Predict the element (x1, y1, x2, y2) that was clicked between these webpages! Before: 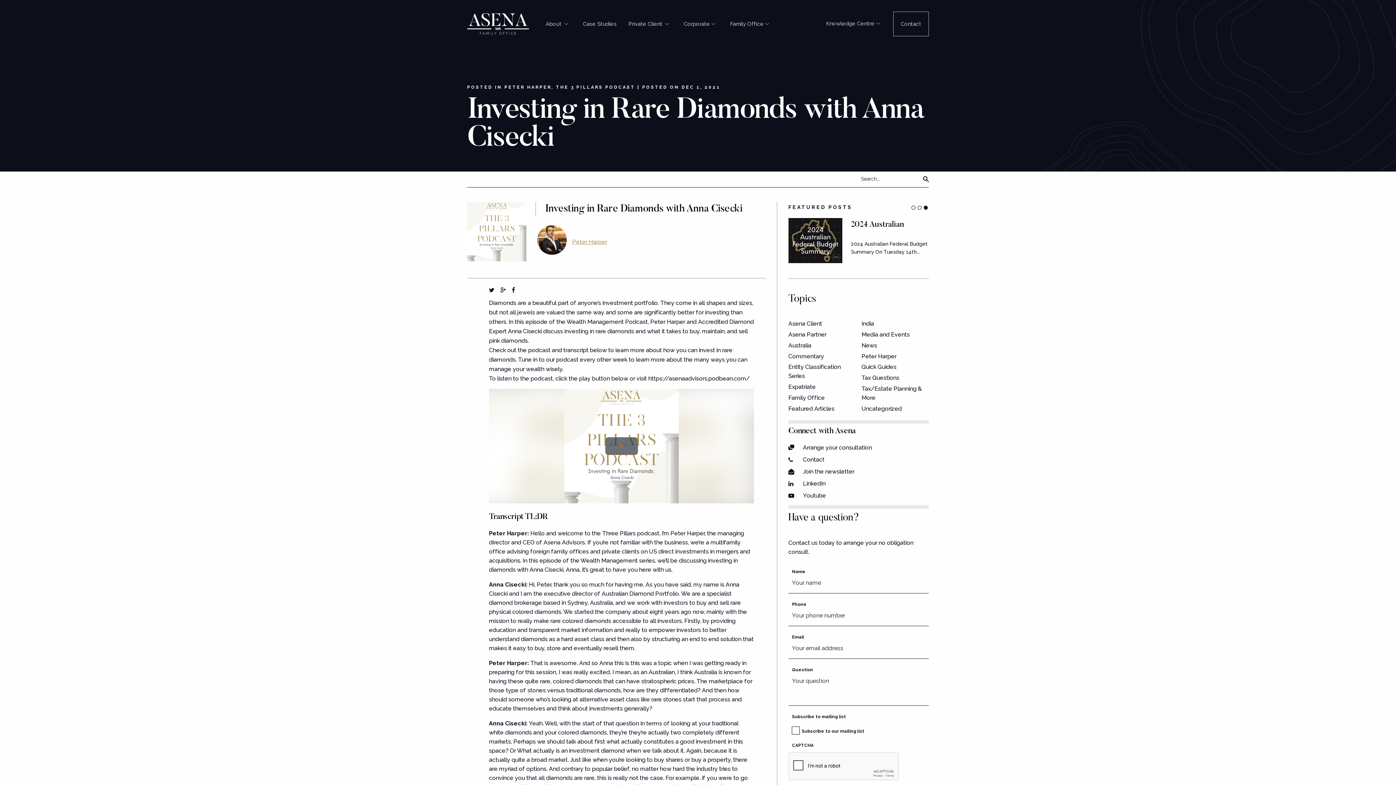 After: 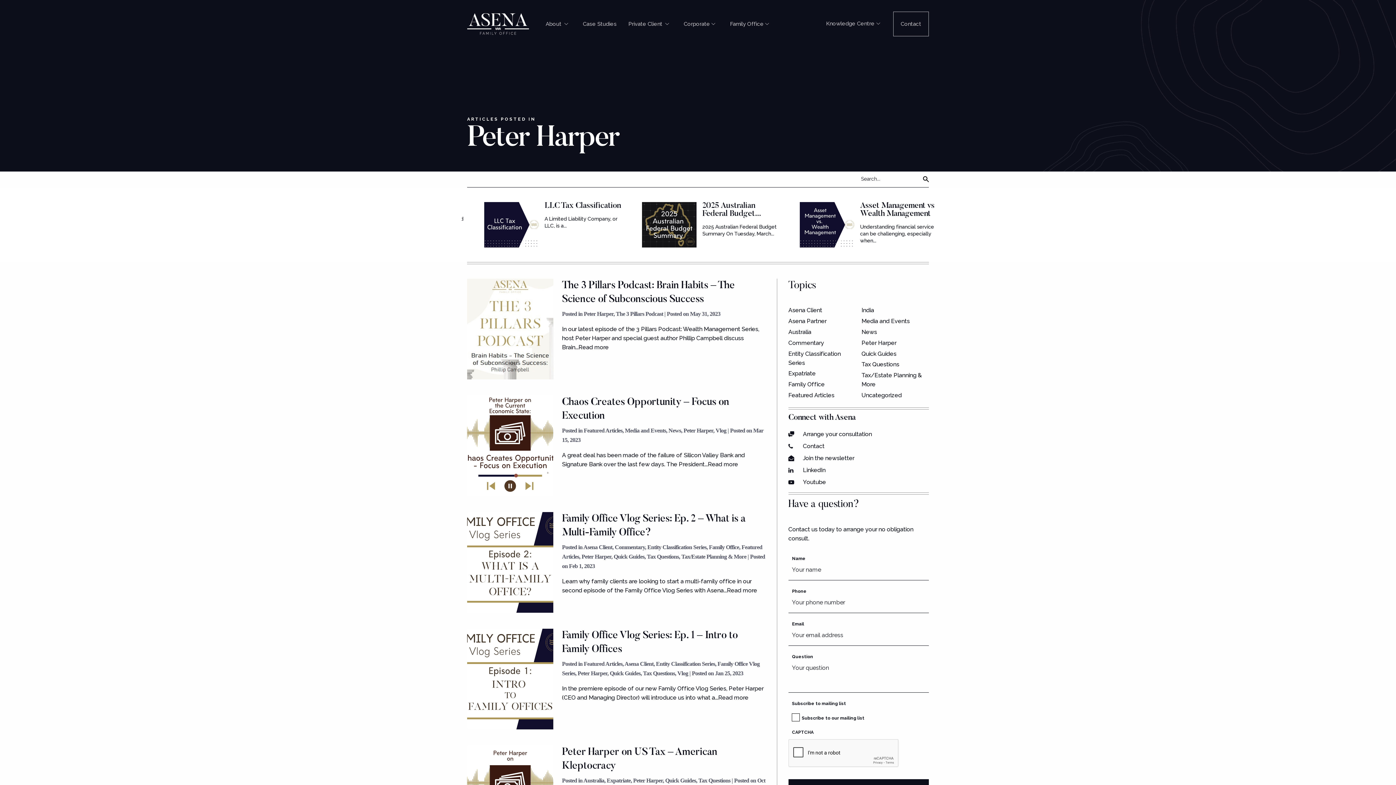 Action: label: Peter Harper bbox: (861, 352, 896, 359)